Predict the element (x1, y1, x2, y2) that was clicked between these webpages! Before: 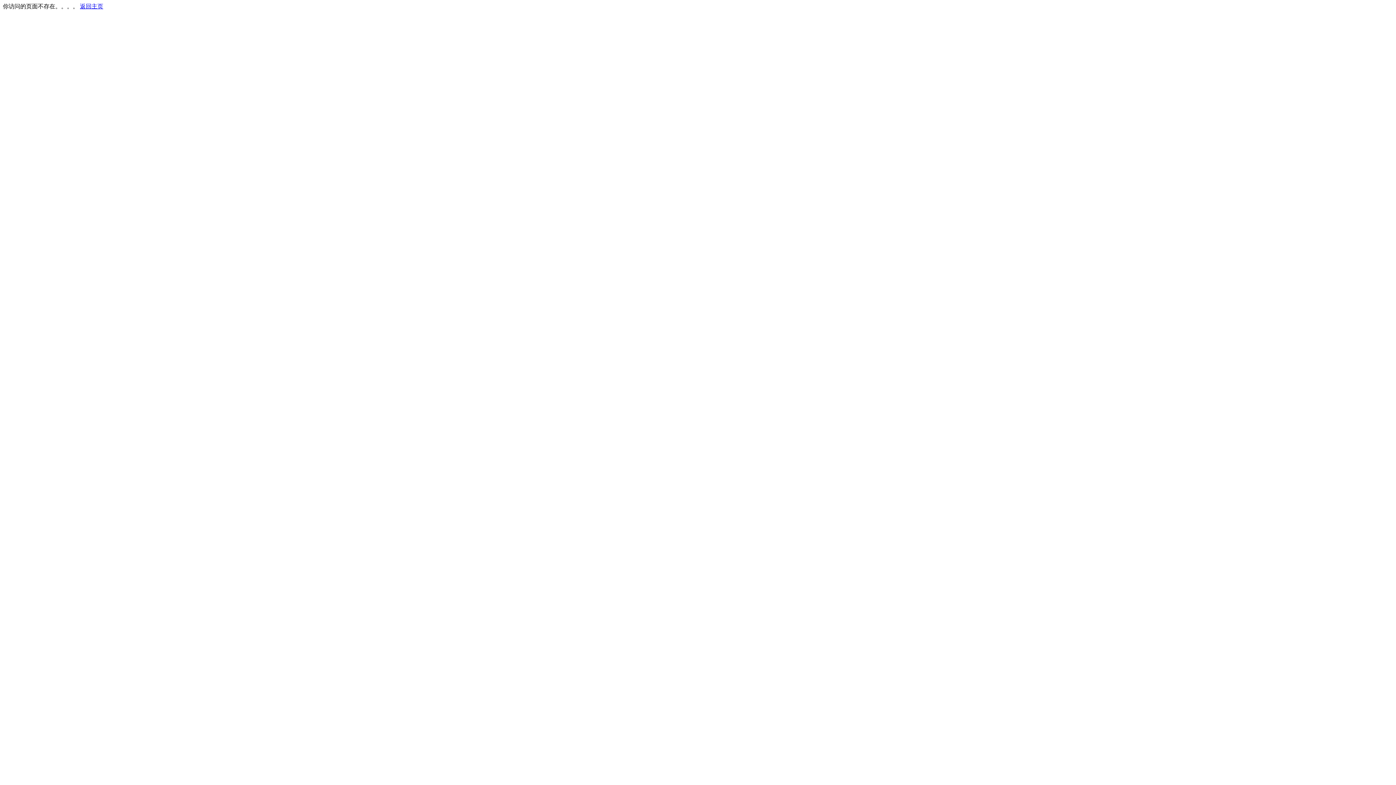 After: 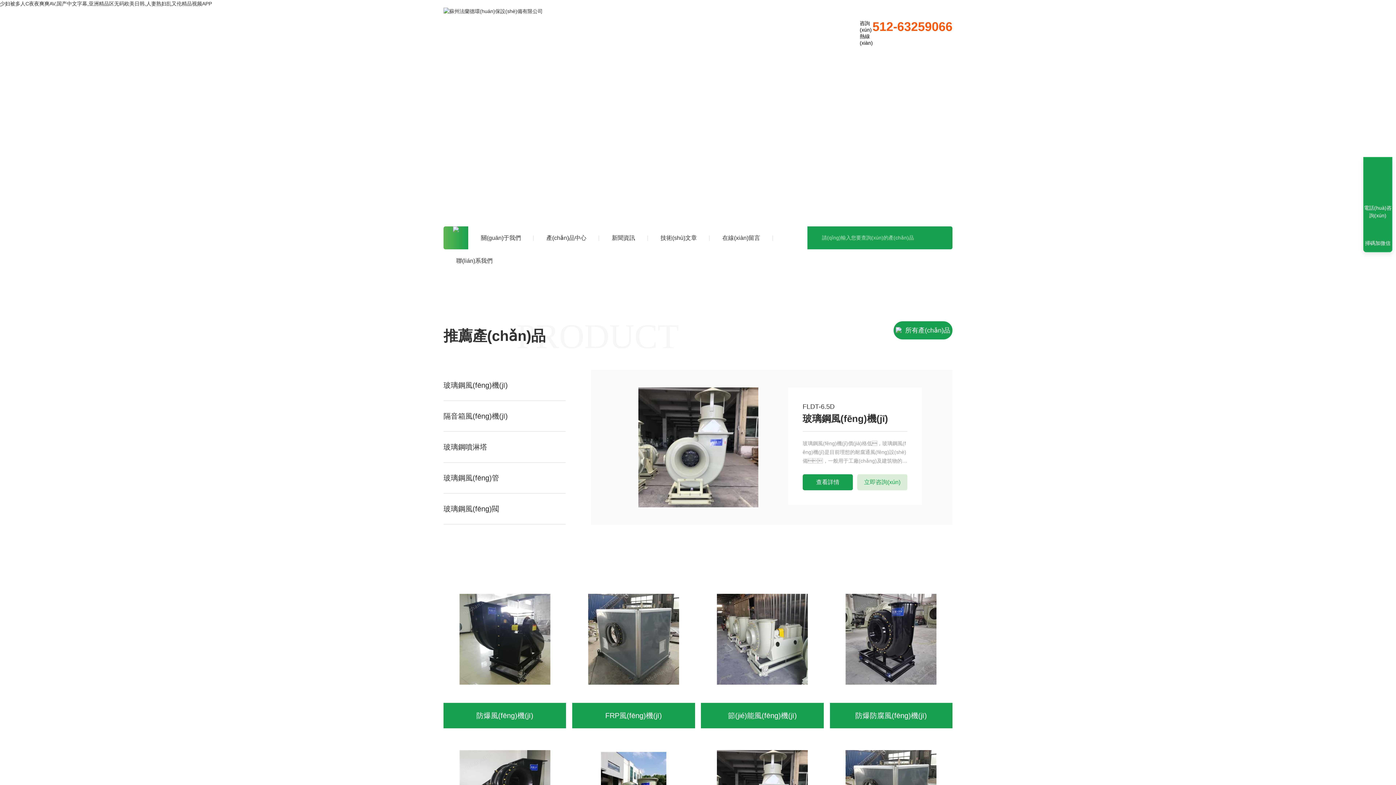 Action: label: 返回主页 bbox: (80, 3, 103, 9)